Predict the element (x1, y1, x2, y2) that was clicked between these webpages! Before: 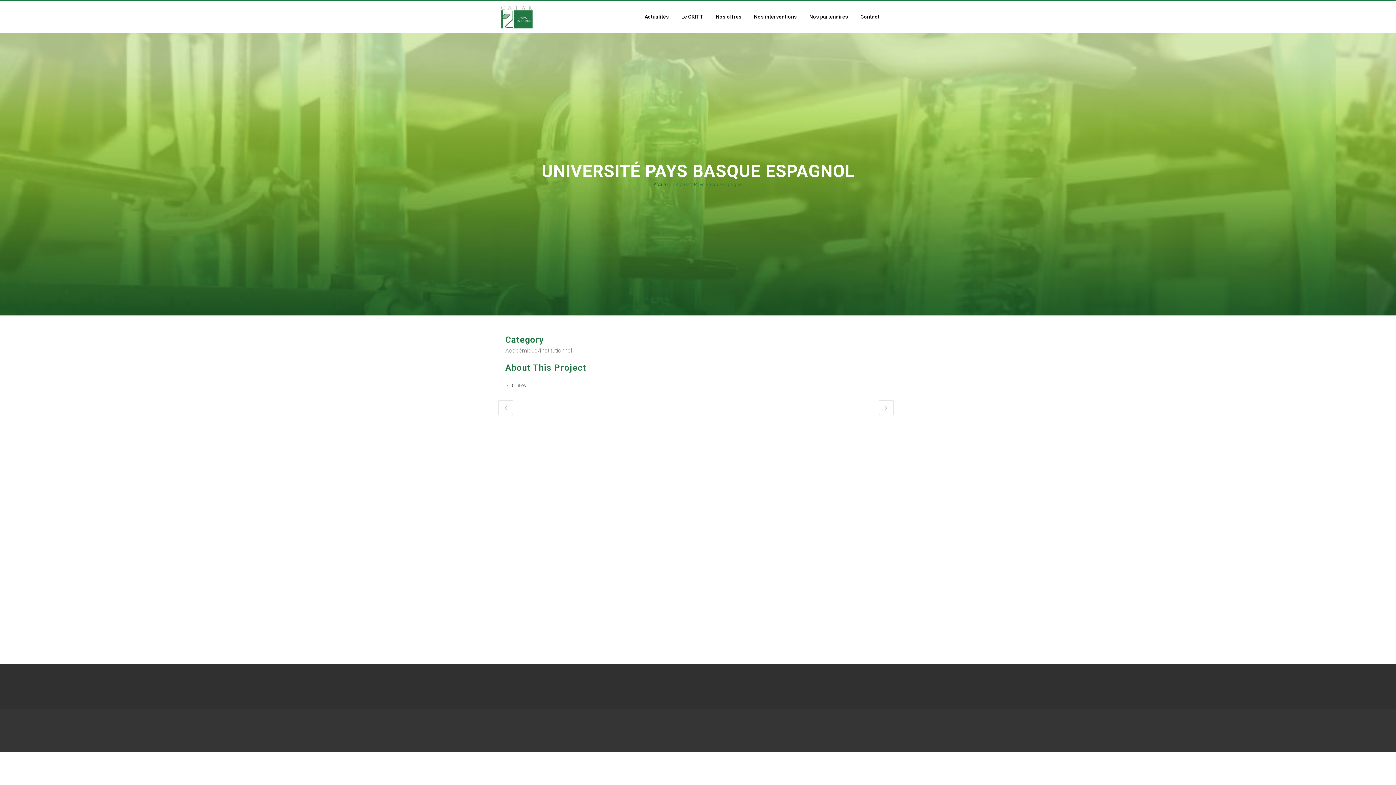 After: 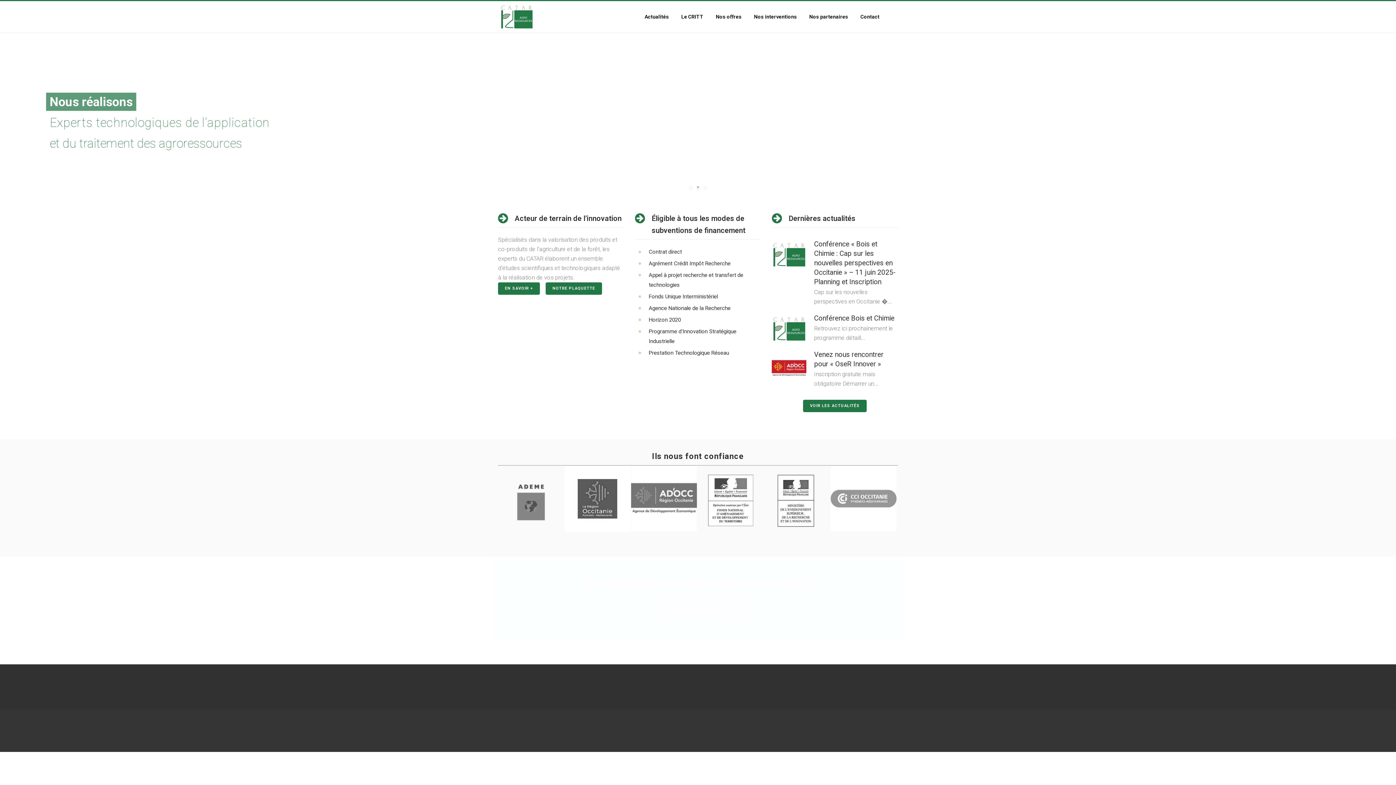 Action: label: Accueil bbox: (653, 181, 668, 187)